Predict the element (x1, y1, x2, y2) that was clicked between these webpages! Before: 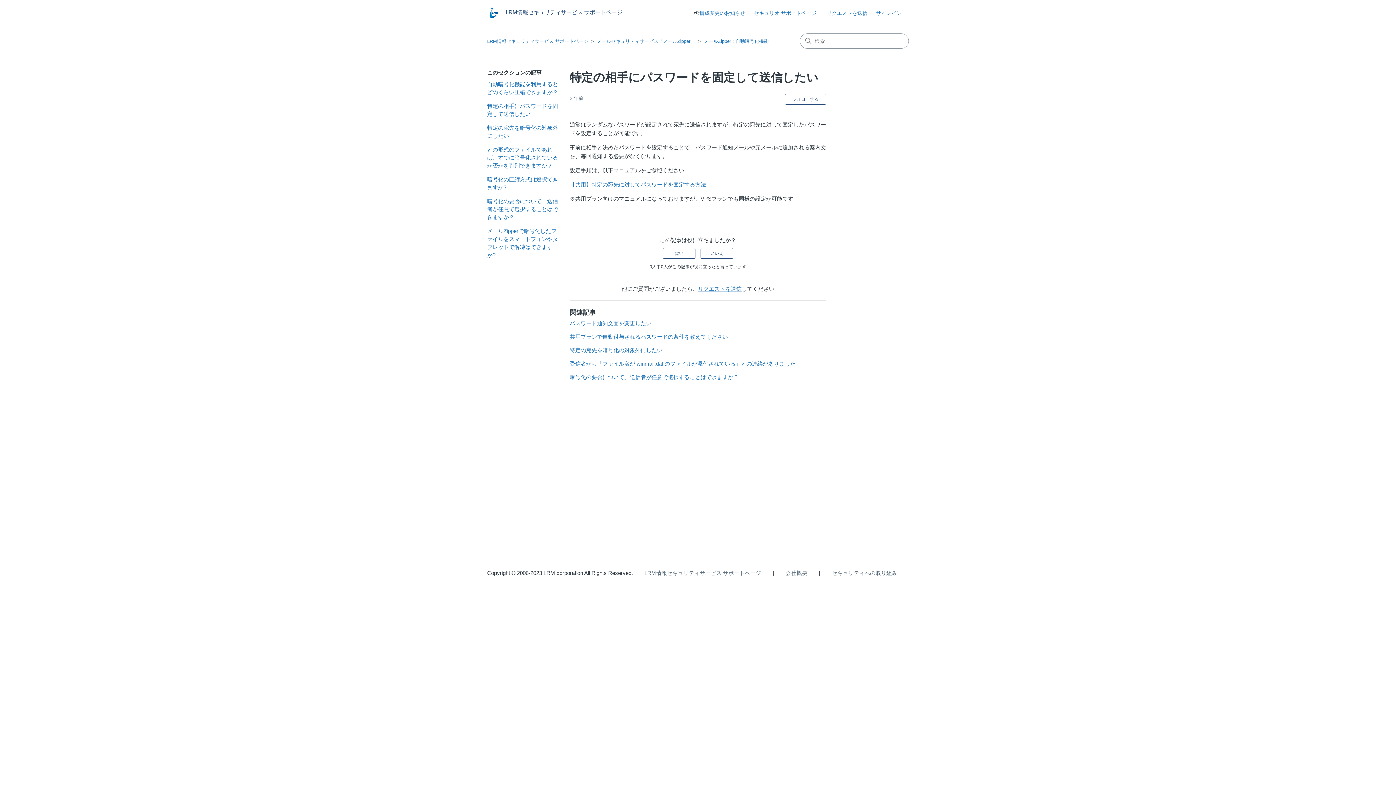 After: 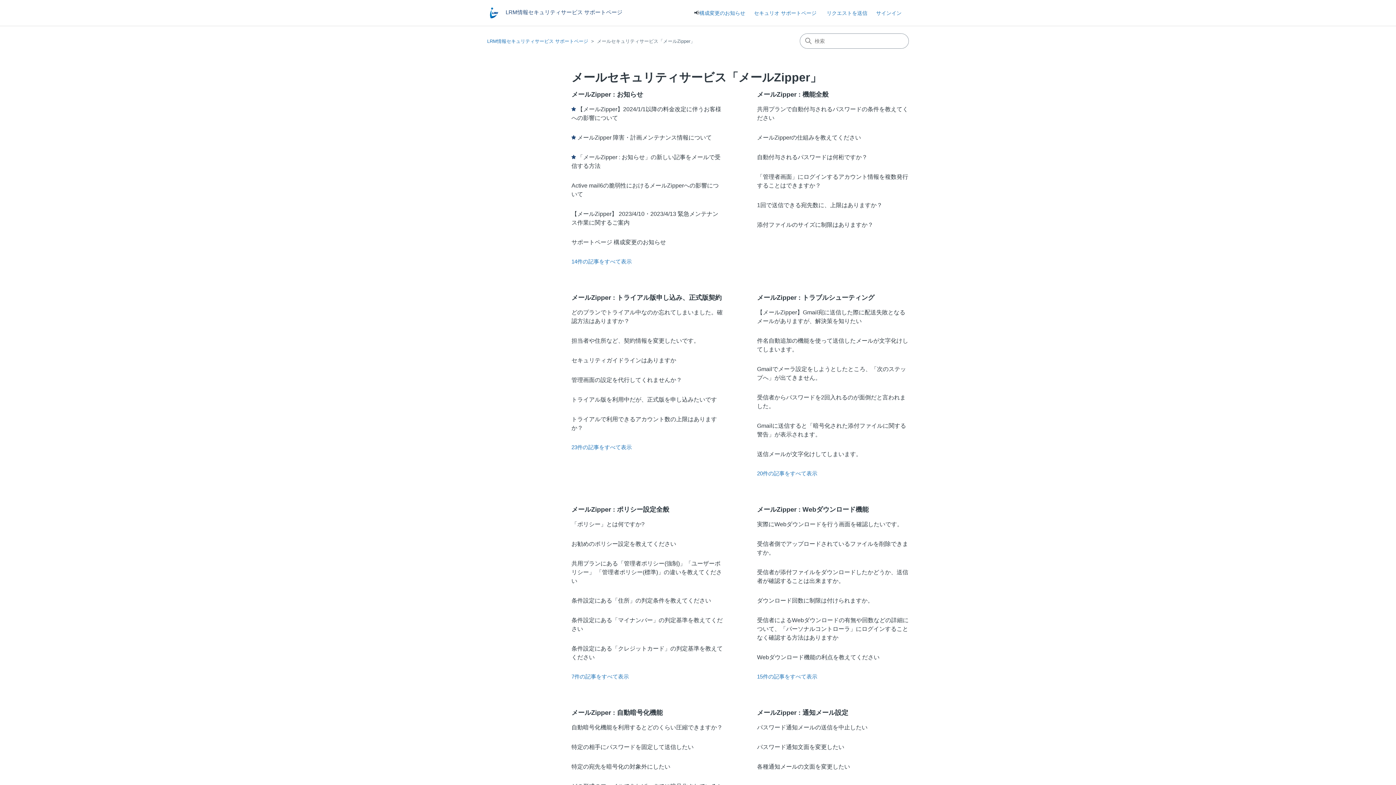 Action: bbox: (597, 38, 695, 44) label: メールセキュリティサービス「メールZipper」